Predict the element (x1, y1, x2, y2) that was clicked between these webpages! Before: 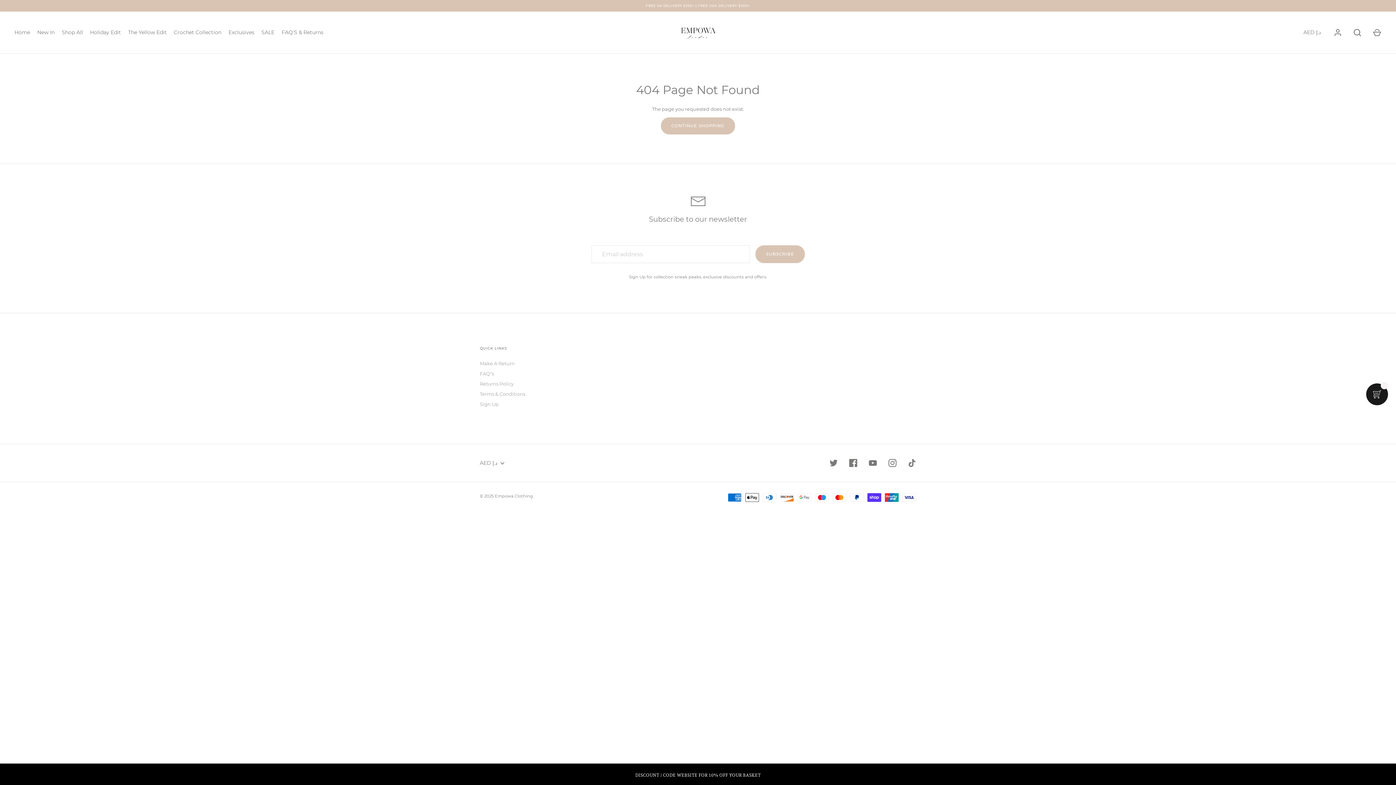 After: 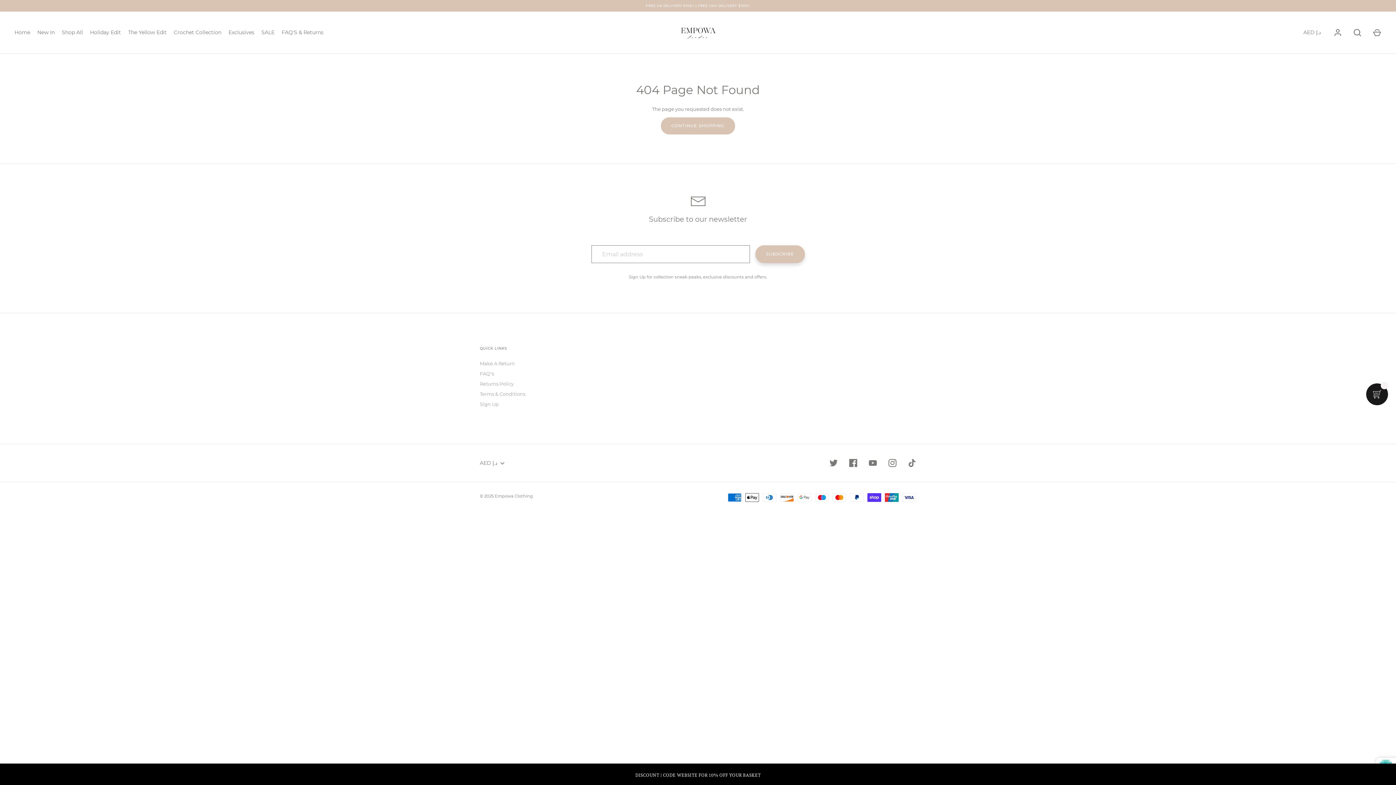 Action: bbox: (755, 245, 804, 263) label: SUBSCRIBE